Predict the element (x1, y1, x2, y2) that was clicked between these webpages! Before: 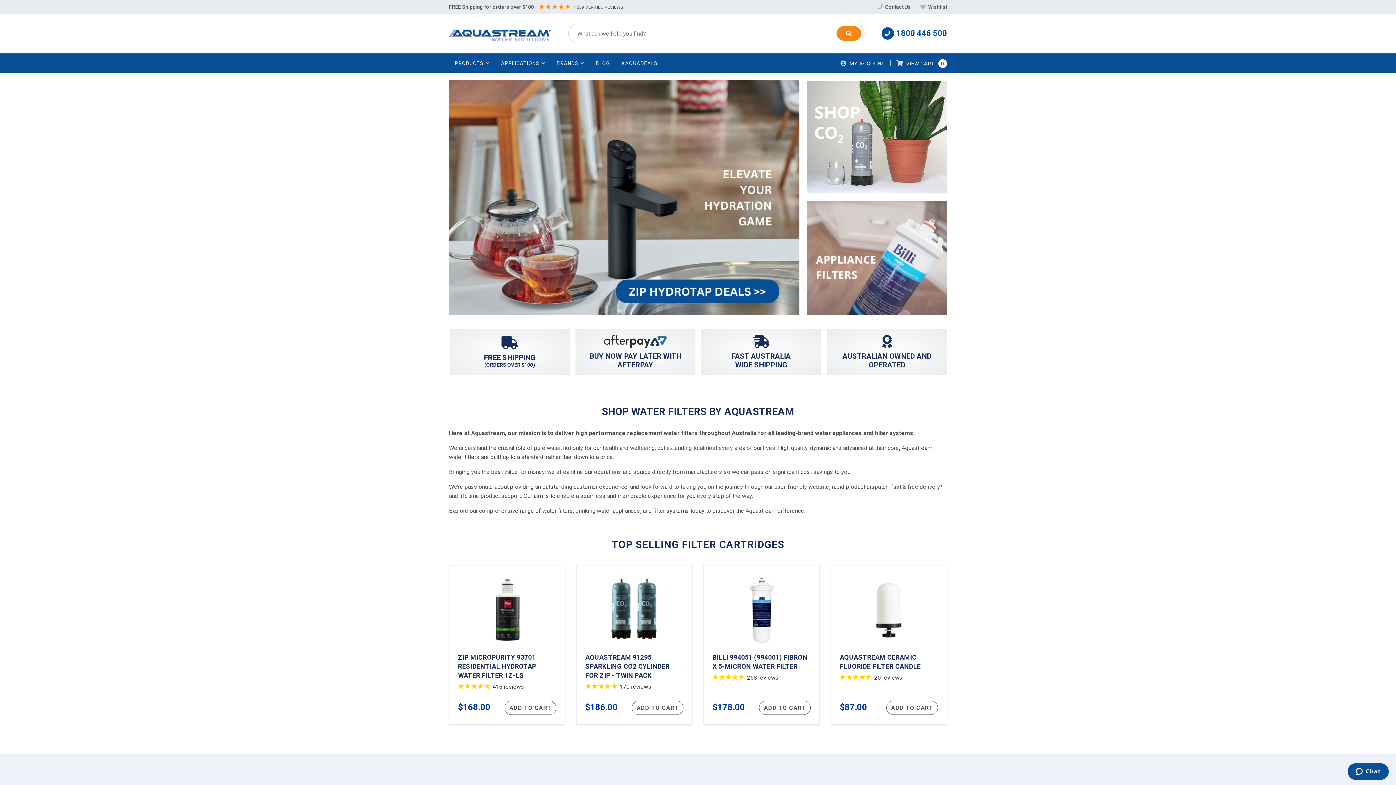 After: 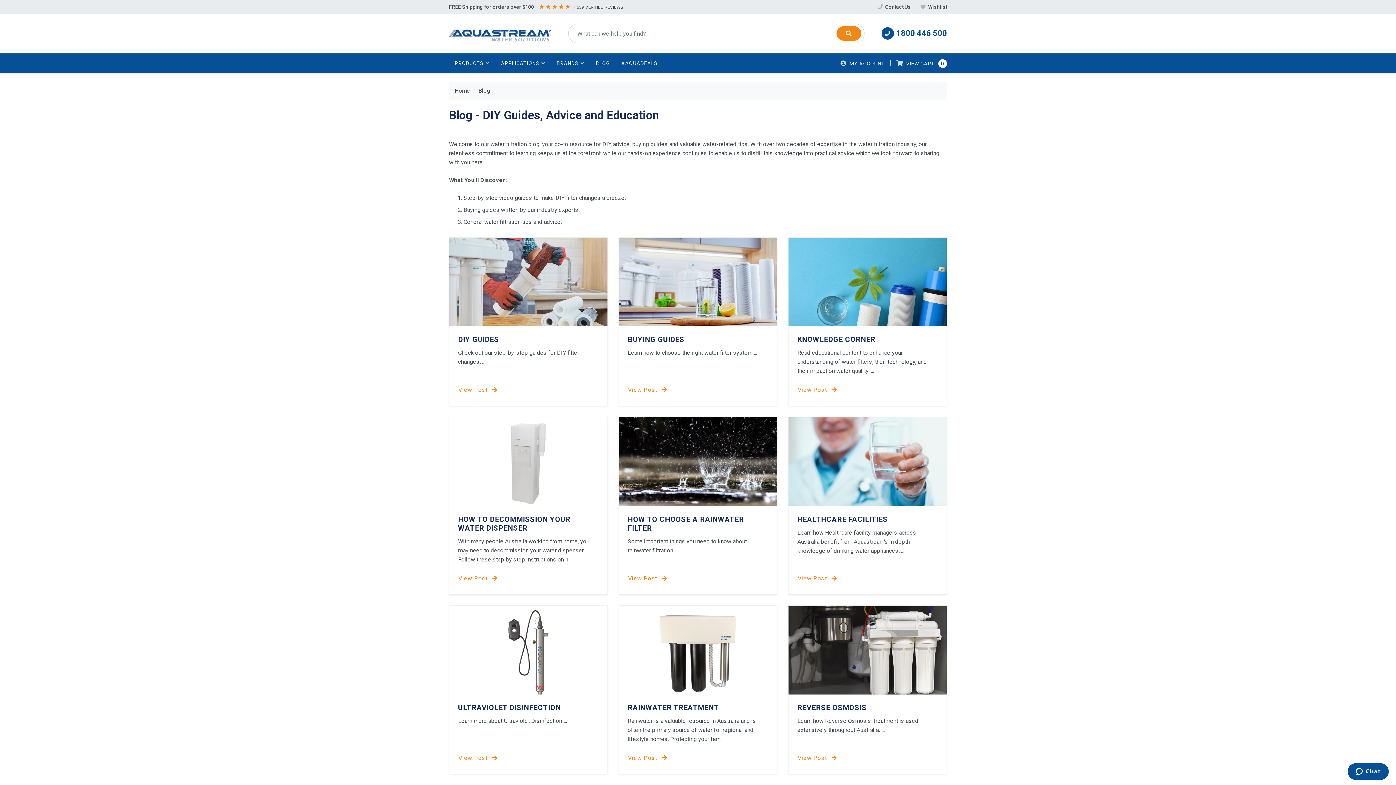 Action: label: BLOG bbox: (590, 56, 615, 70)